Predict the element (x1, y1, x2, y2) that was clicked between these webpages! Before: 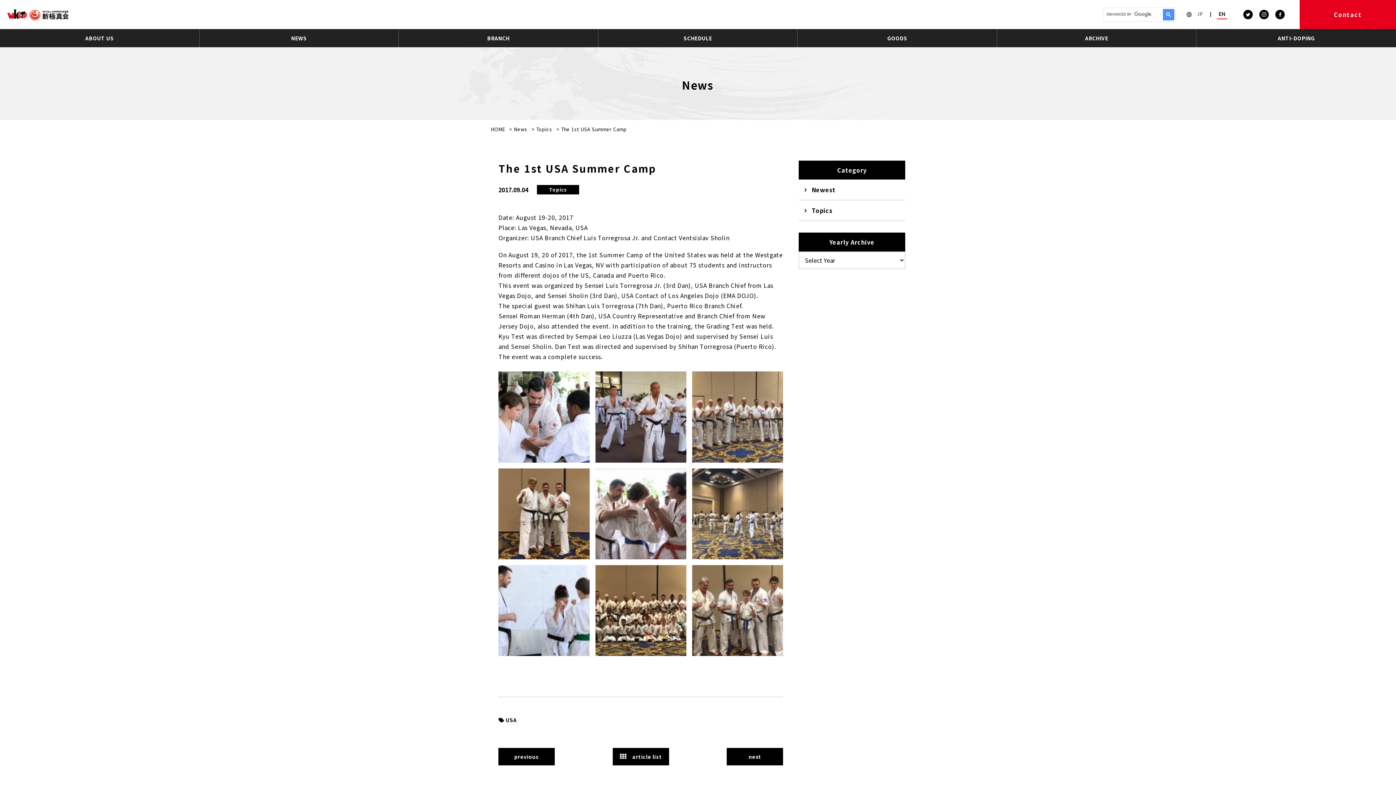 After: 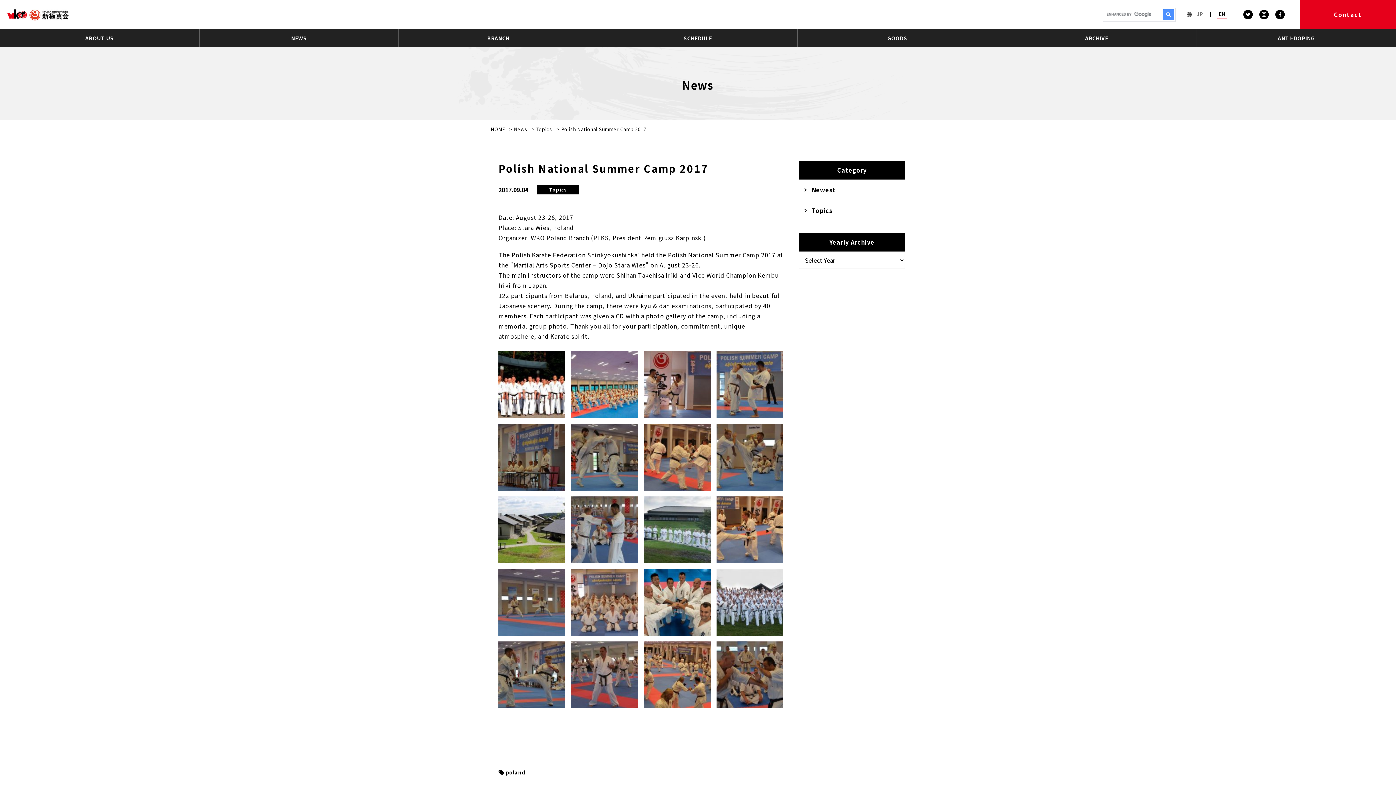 Action: bbox: (727, 748, 783, 765) label: next